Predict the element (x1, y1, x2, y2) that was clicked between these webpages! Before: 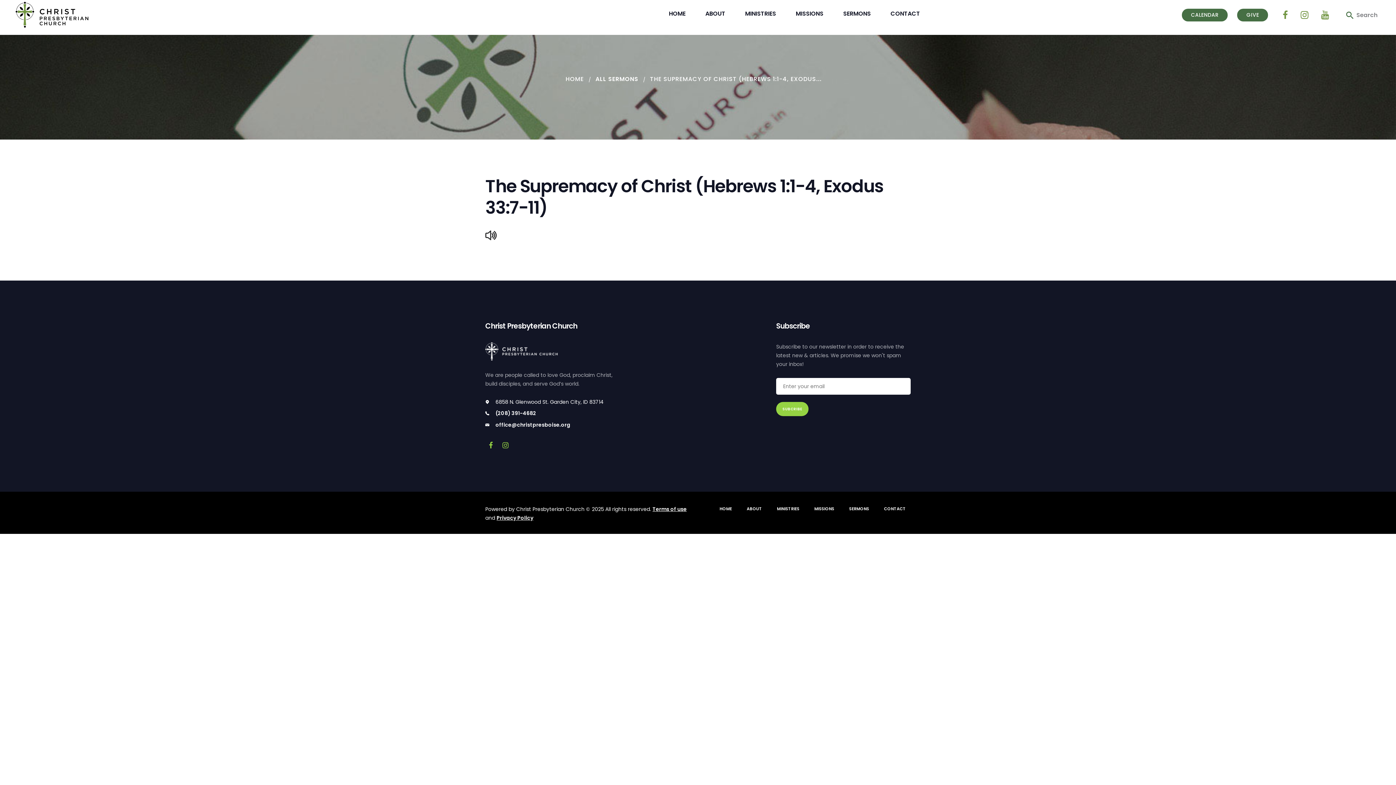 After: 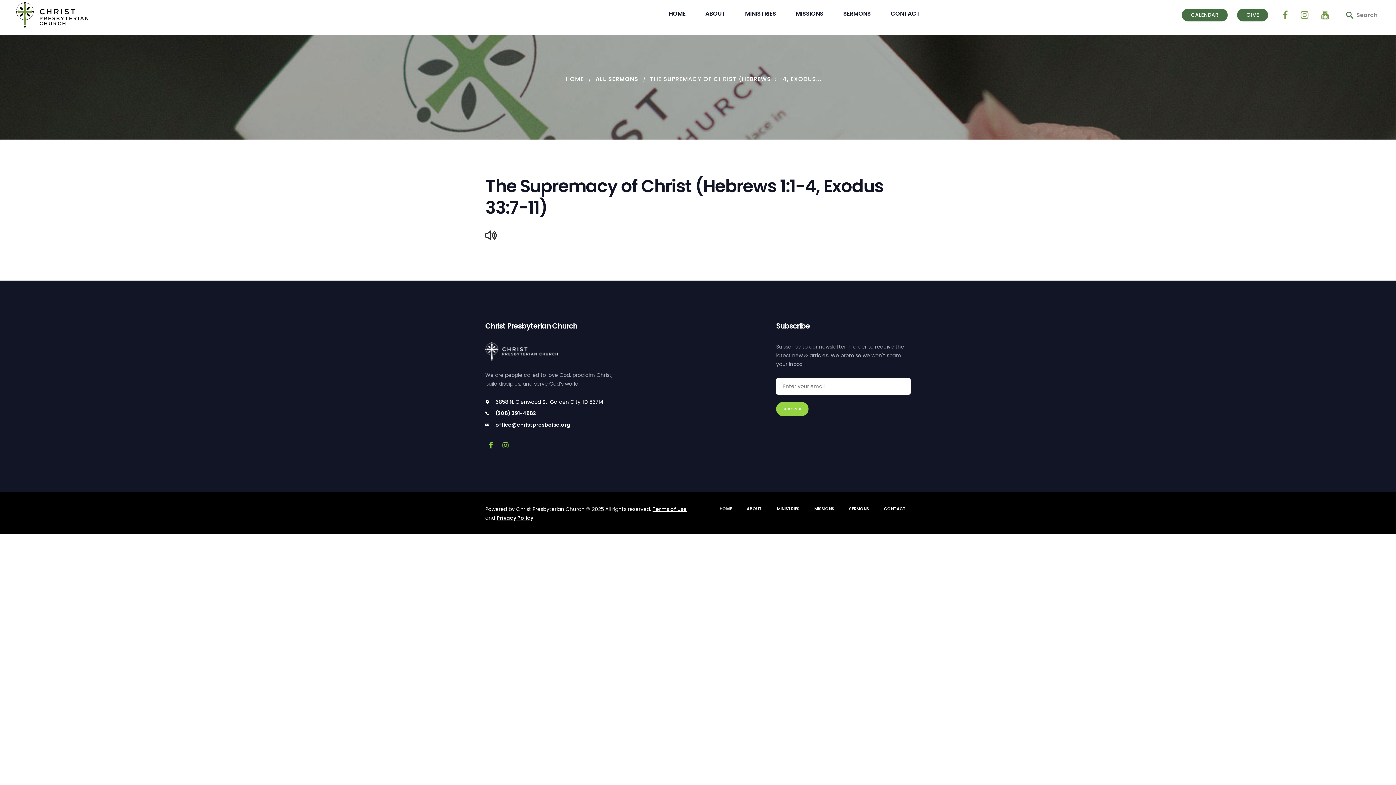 Action: bbox: (500, 440, 511, 450)